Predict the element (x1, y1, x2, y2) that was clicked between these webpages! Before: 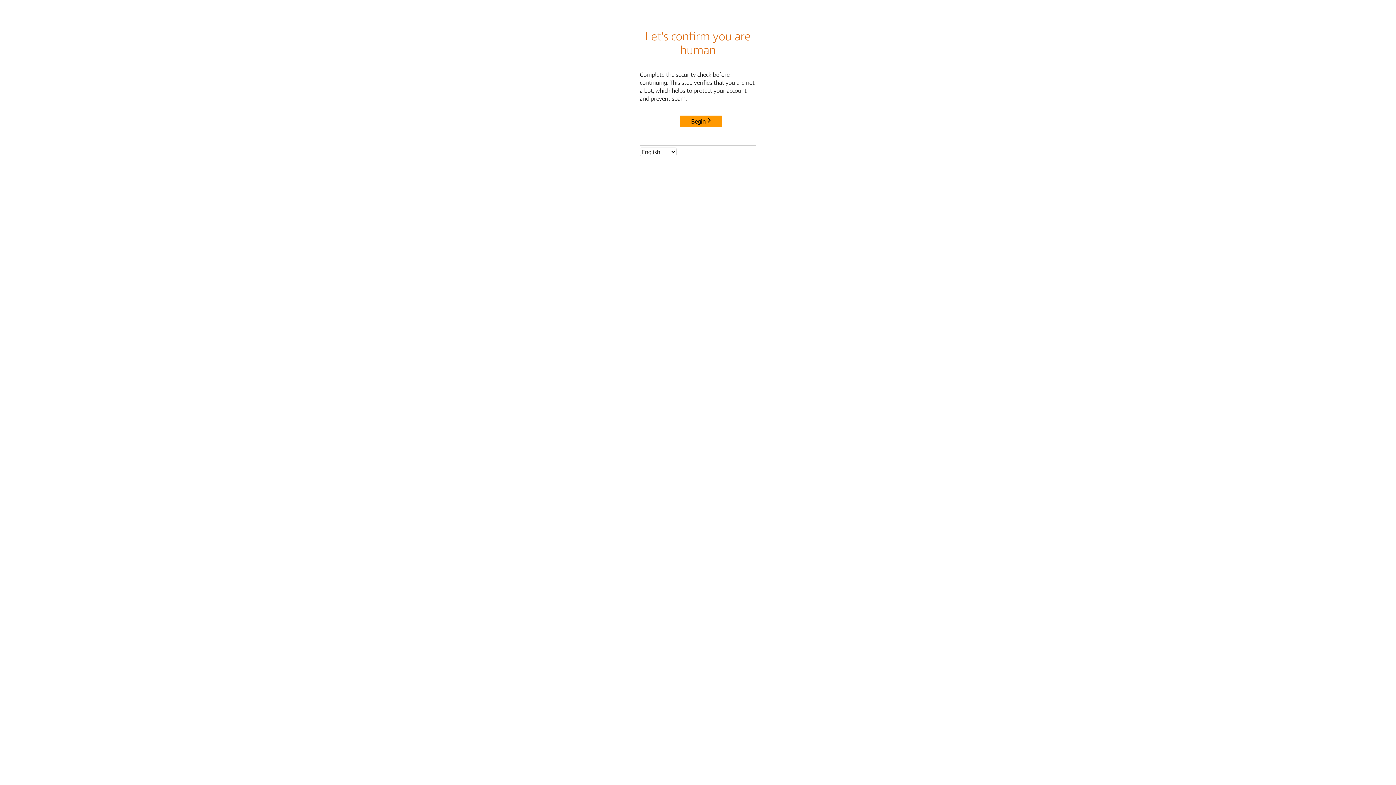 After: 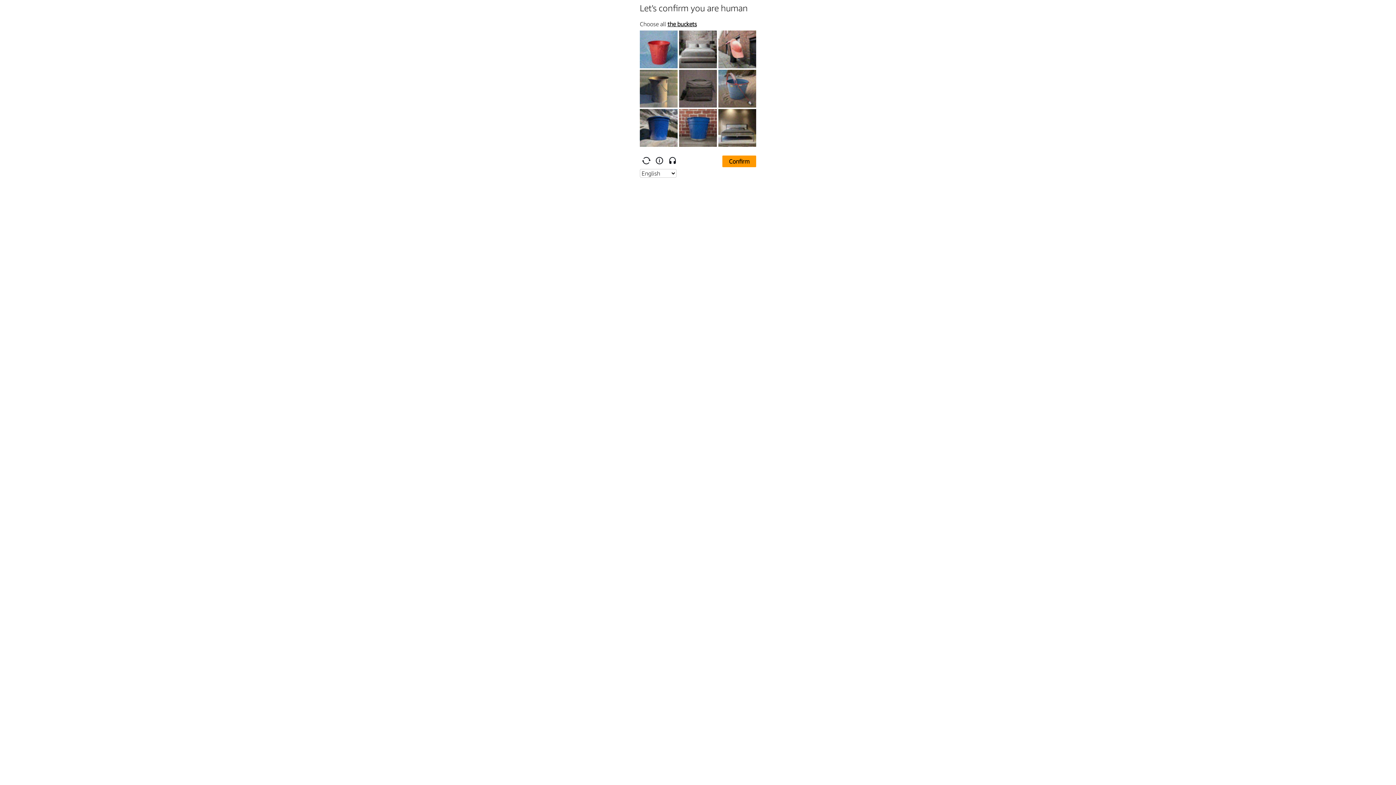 Action: label: Begin bbox: (680, 115, 722, 127)